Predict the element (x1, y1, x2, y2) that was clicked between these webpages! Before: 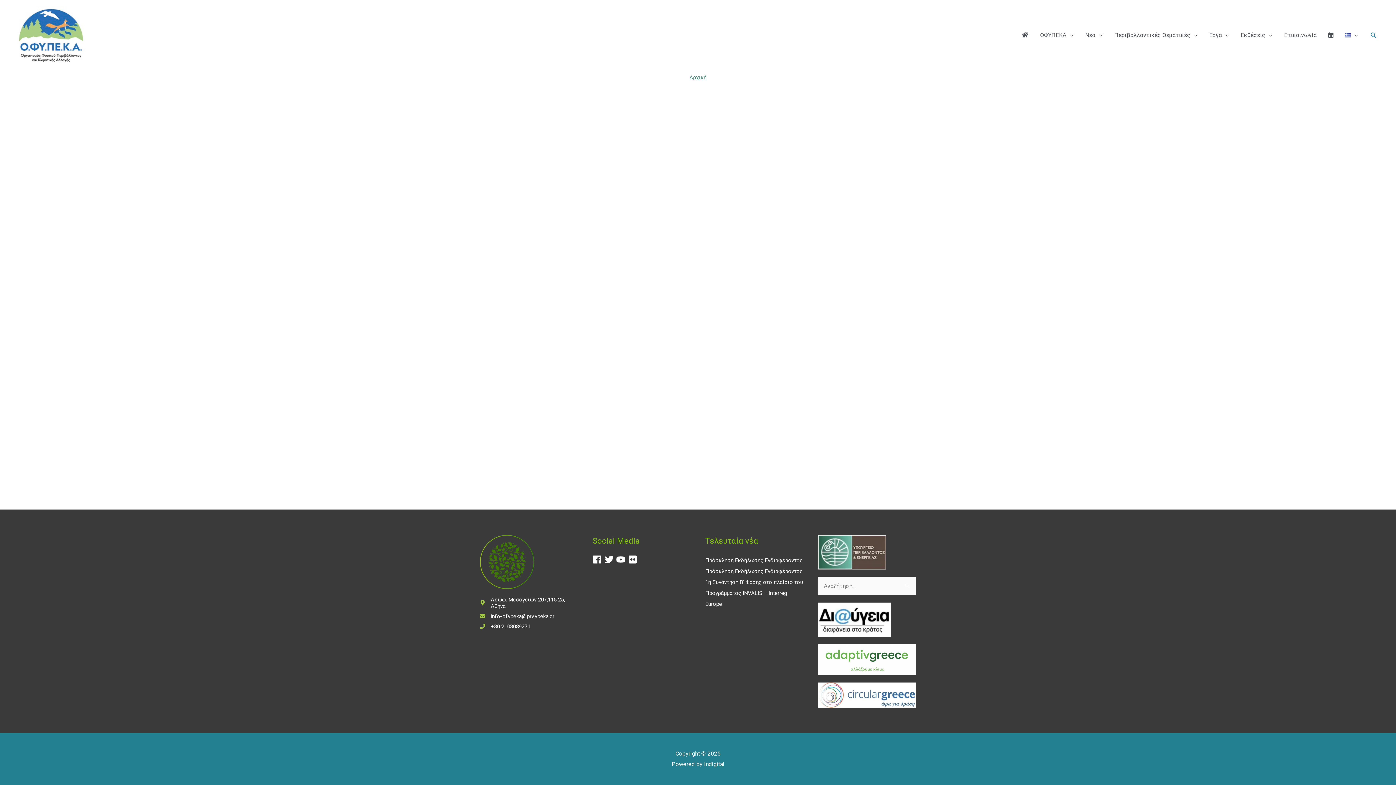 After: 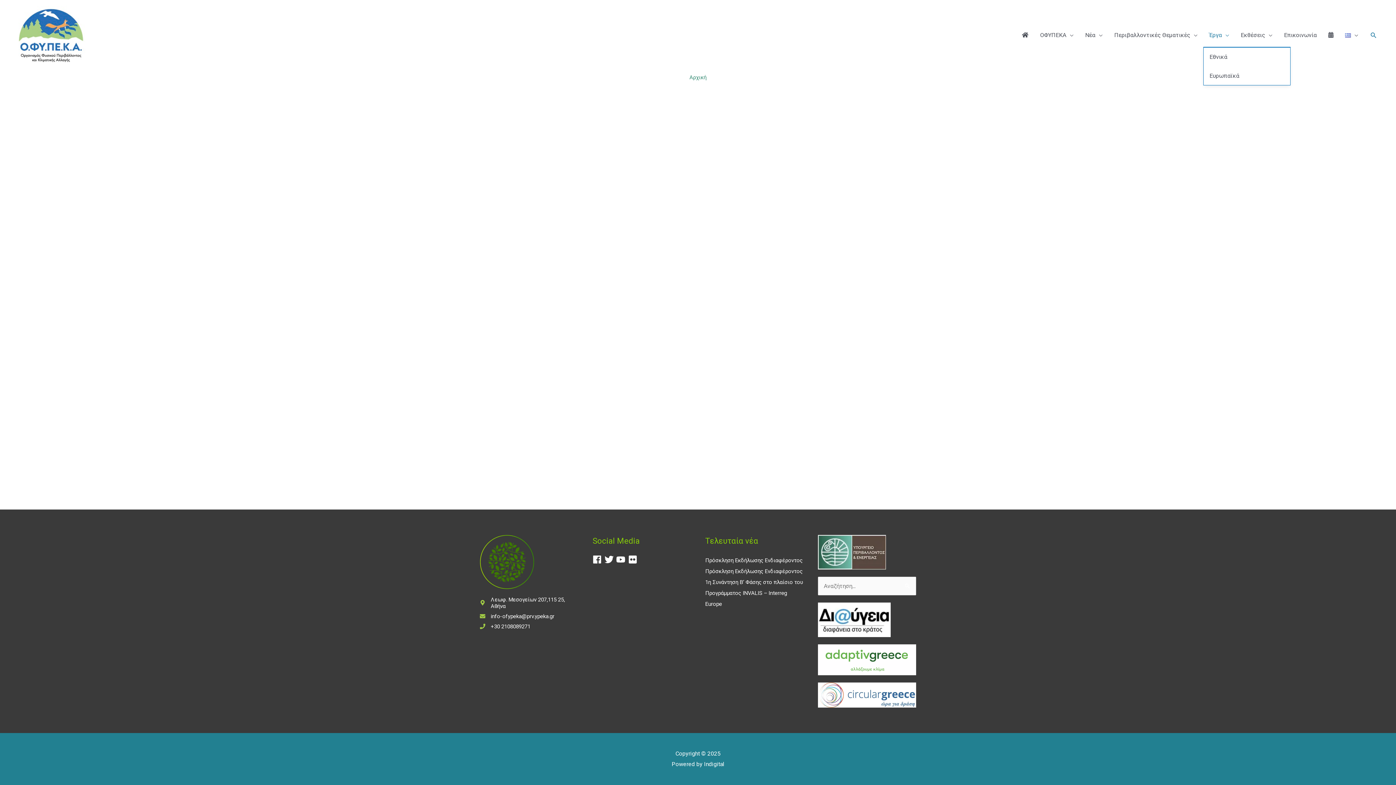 Action: label: Έργα bbox: (1203, 23, 1235, 46)